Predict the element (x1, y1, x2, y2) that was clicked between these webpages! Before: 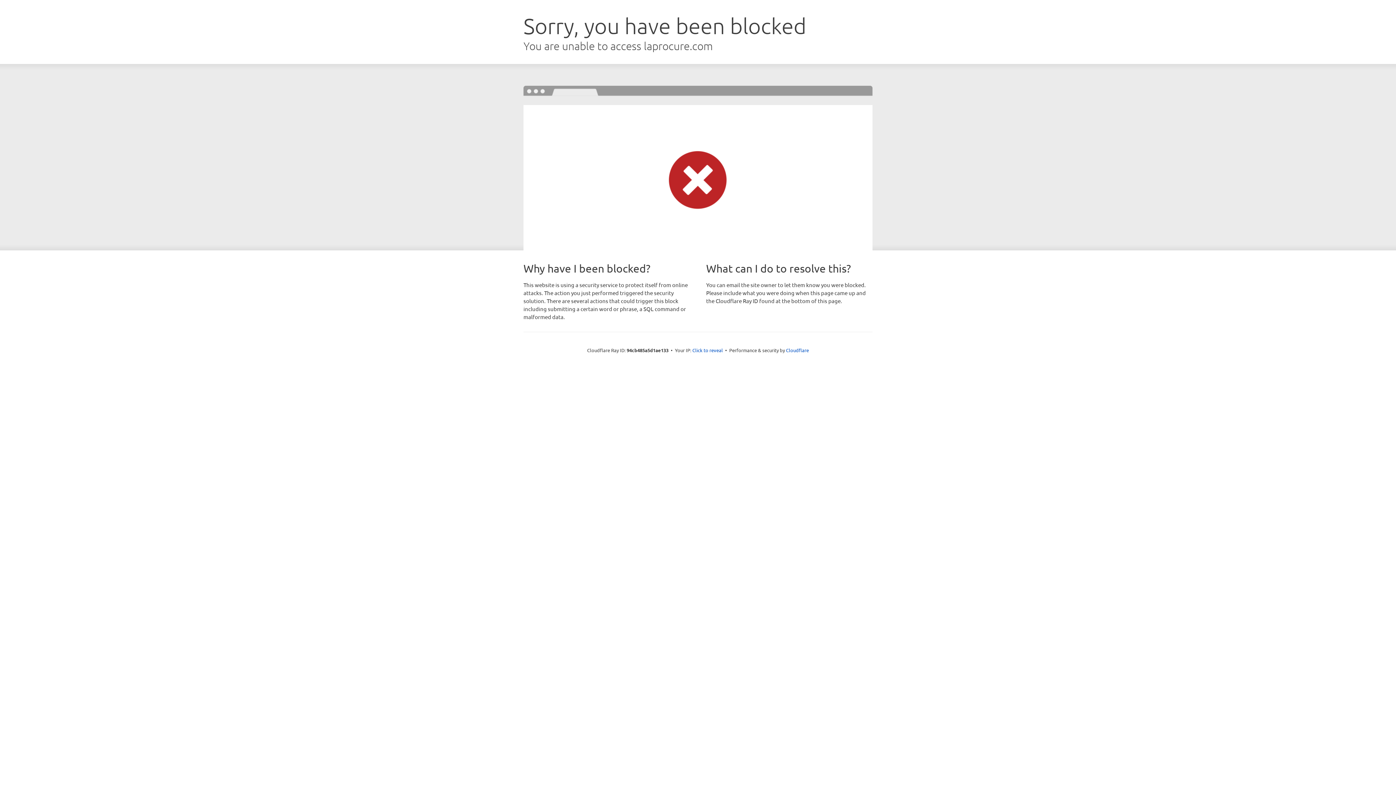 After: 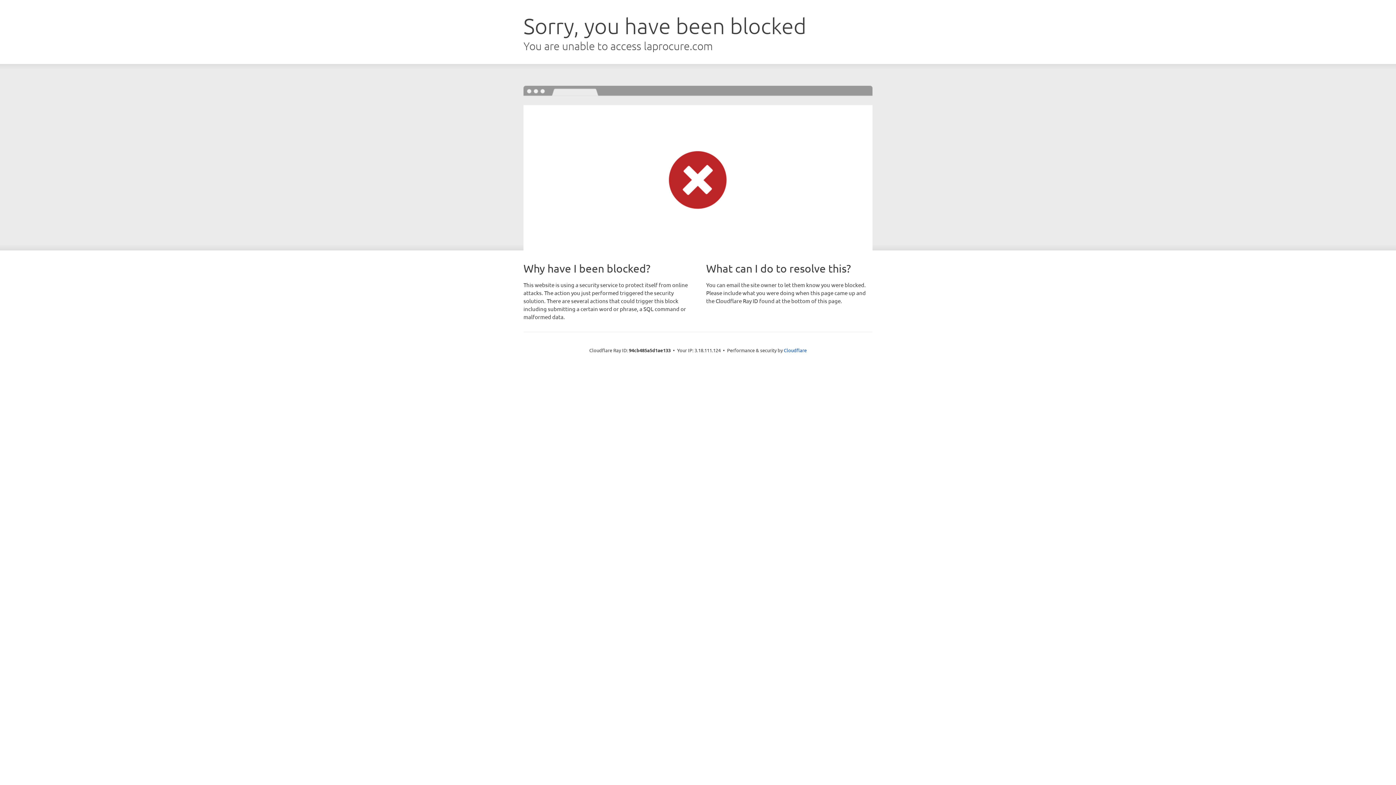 Action: label: Click to reveal bbox: (692, 346, 723, 353)